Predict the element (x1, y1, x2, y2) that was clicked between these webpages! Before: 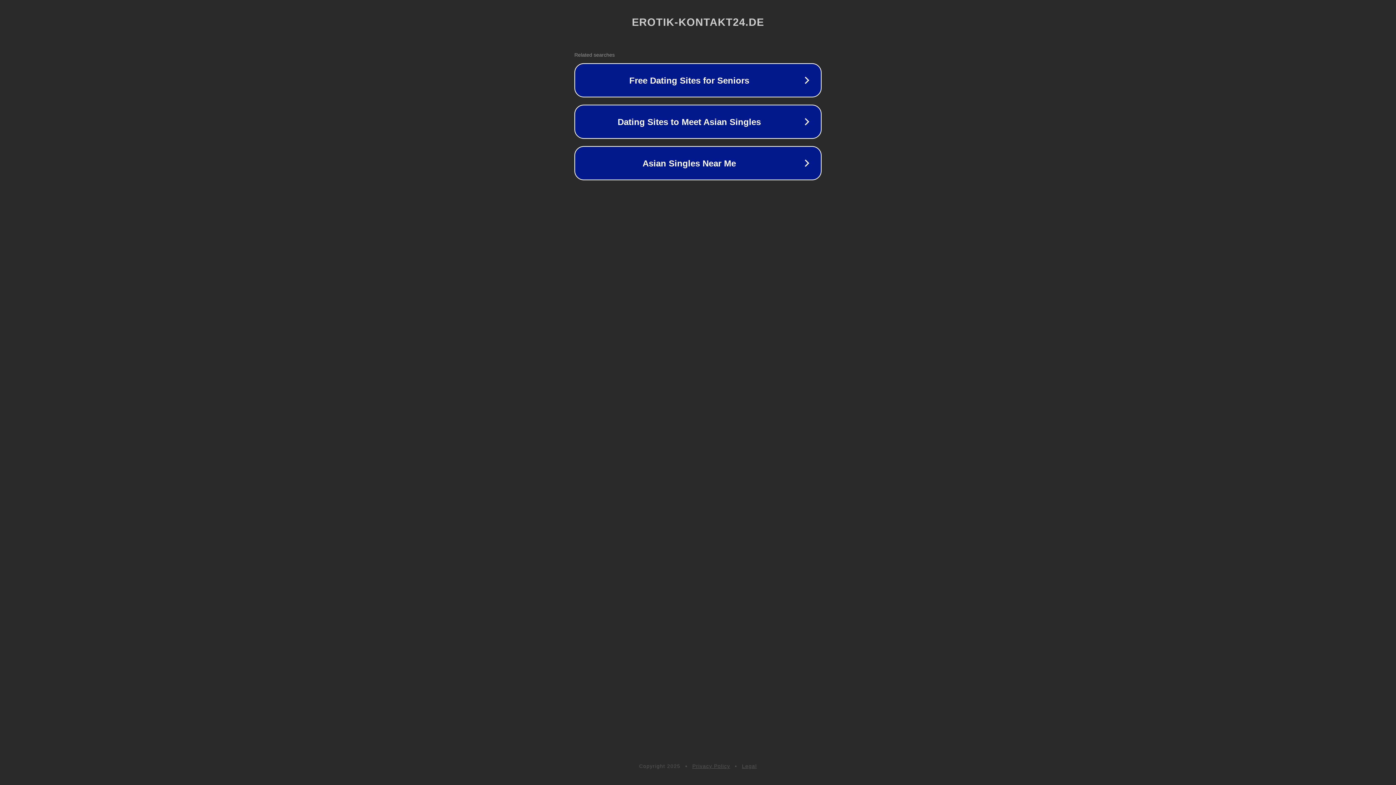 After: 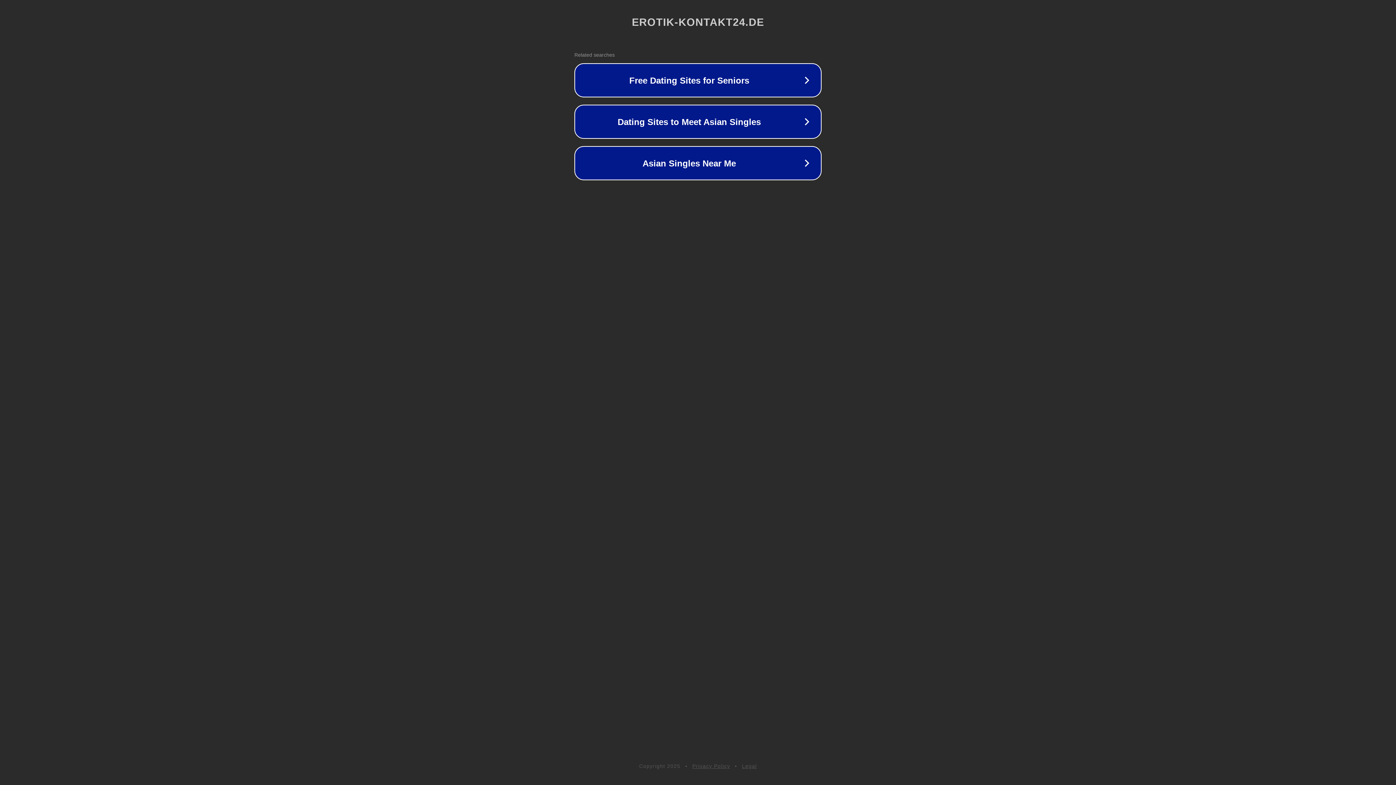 Action: bbox: (692, 763, 730, 769) label: Privacy Policy